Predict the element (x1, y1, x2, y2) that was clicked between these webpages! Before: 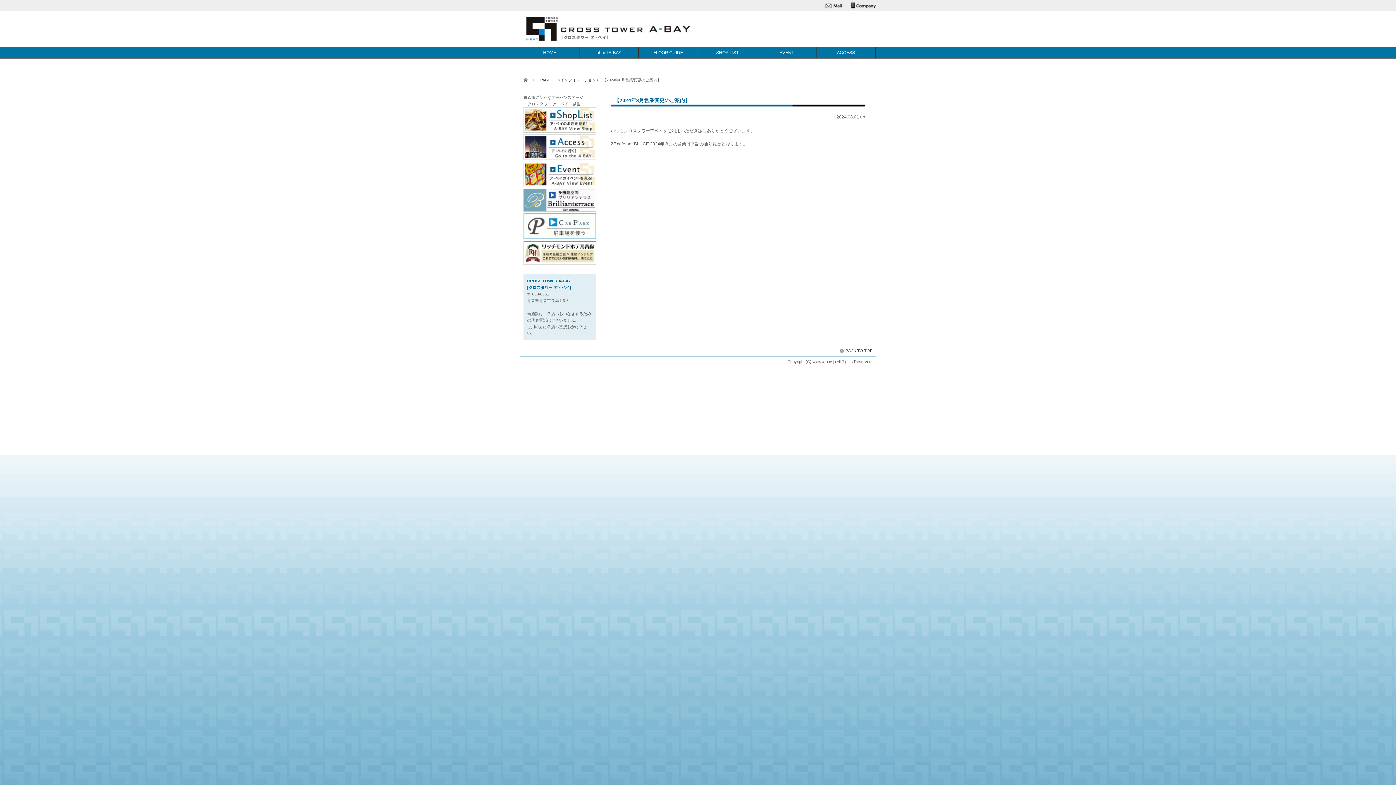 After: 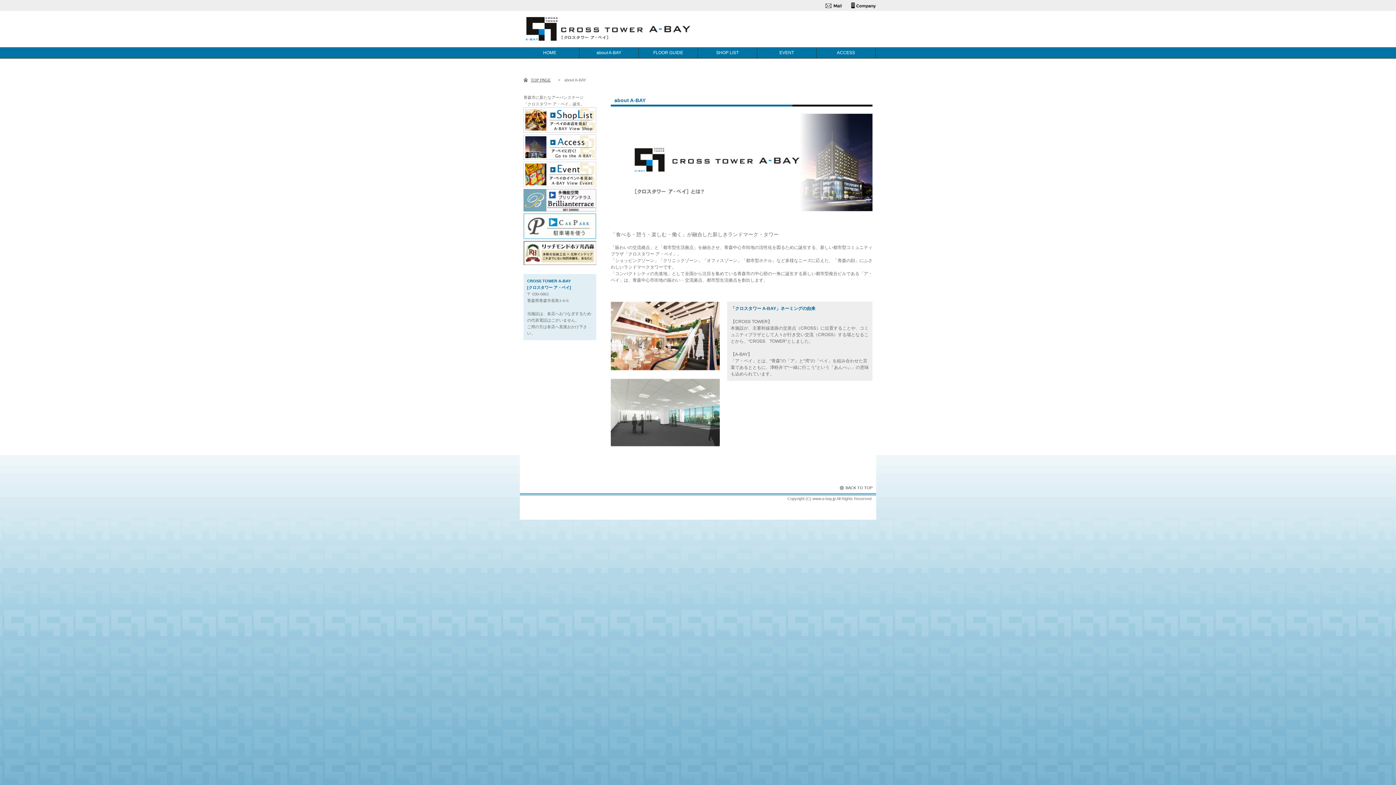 Action: bbox: (579, 47, 638, 58) label: about A-BAY